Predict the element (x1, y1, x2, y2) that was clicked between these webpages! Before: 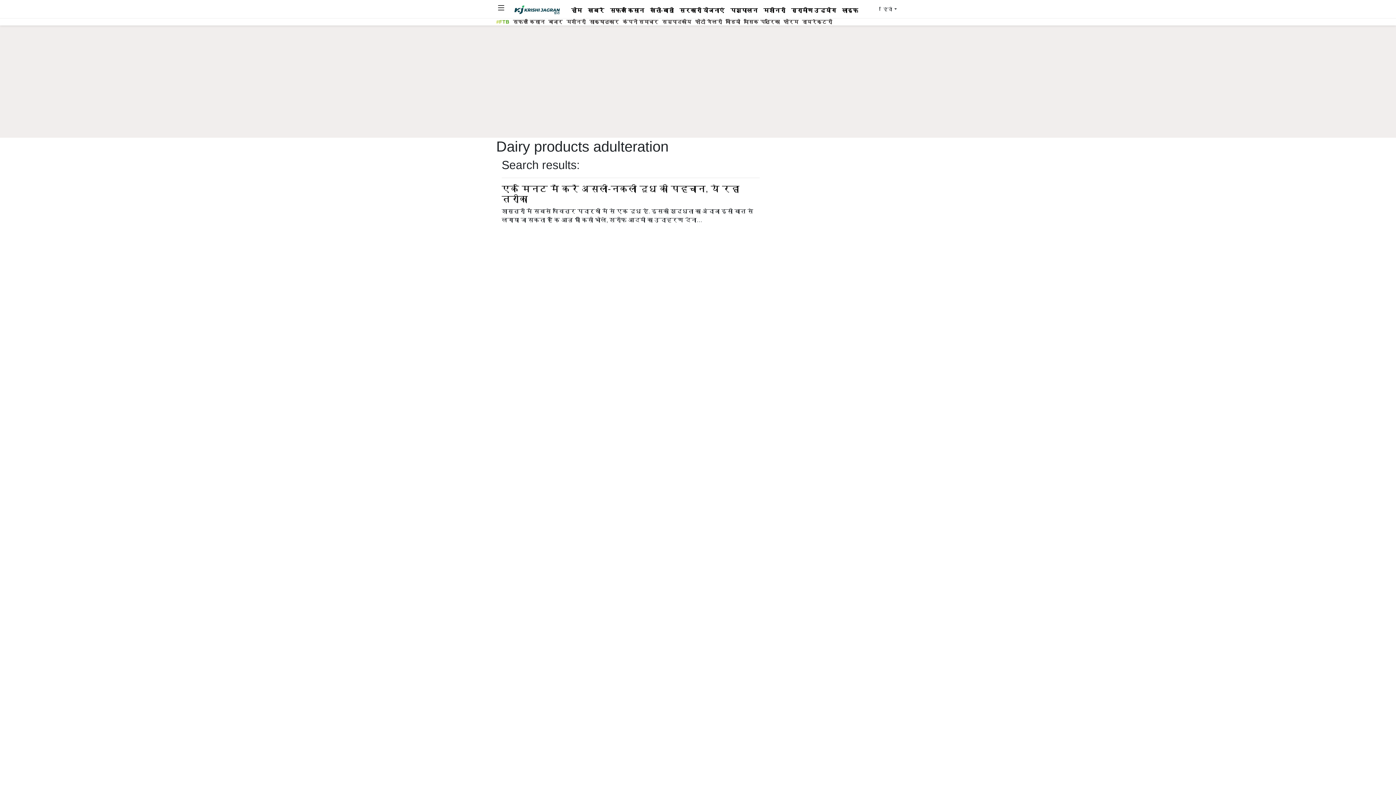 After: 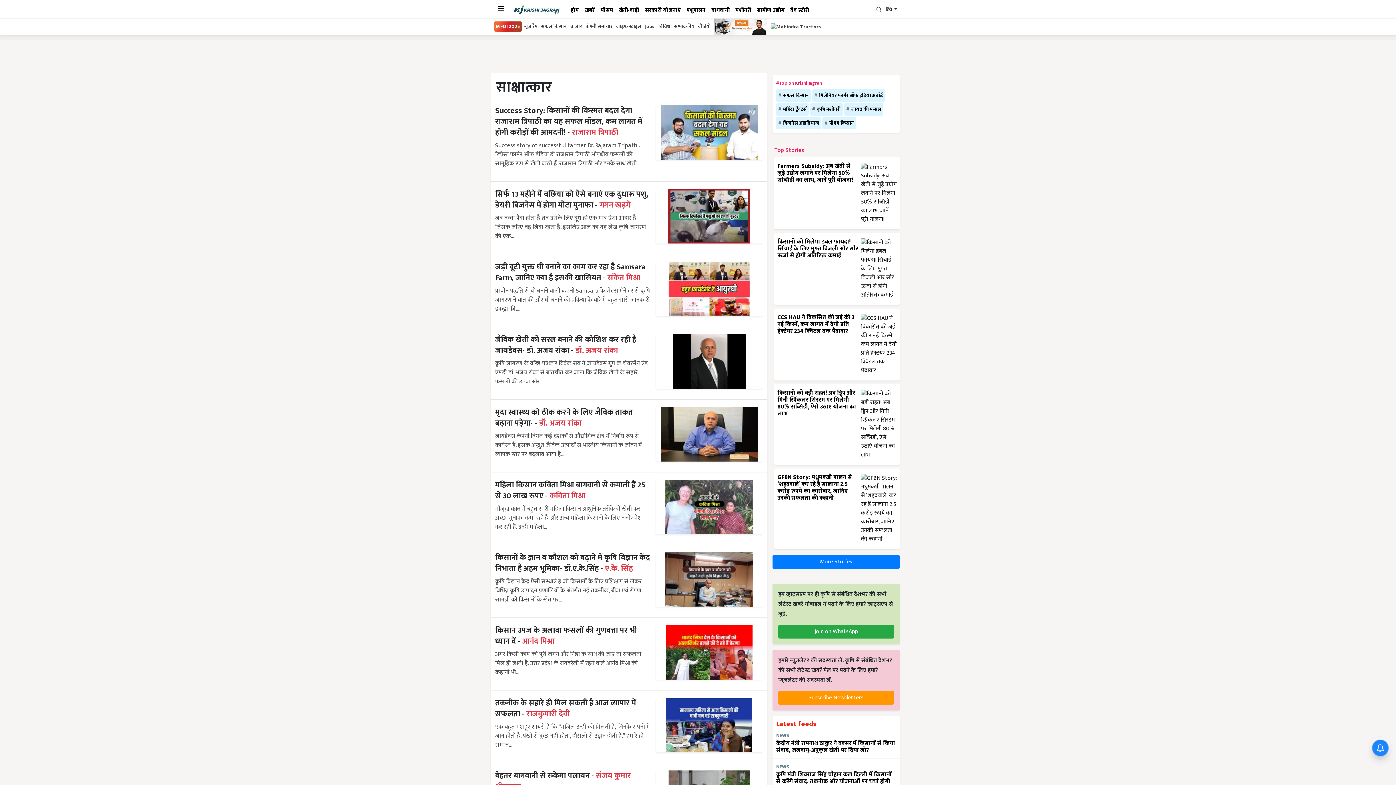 Action: label: साक्षात्कार bbox: (587, 18, 621, 25)